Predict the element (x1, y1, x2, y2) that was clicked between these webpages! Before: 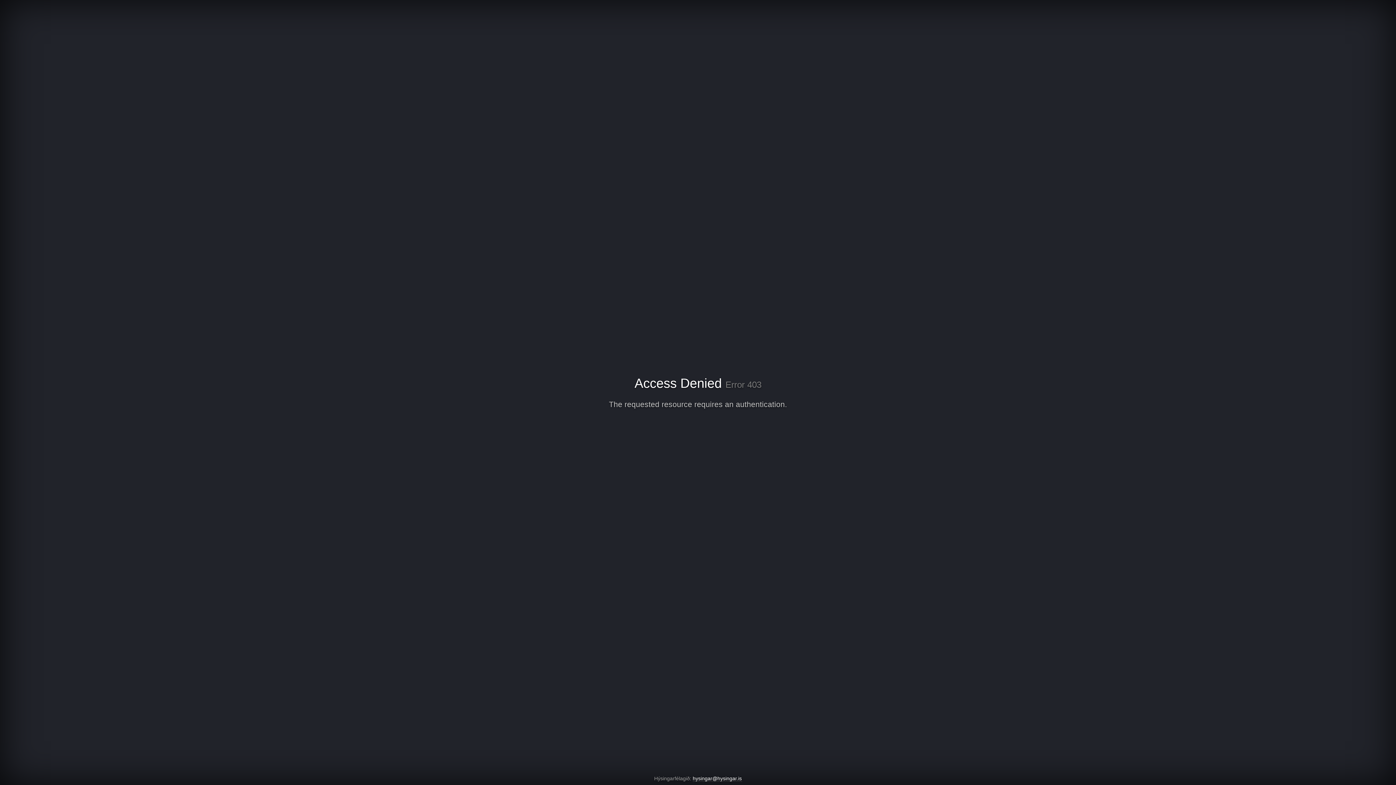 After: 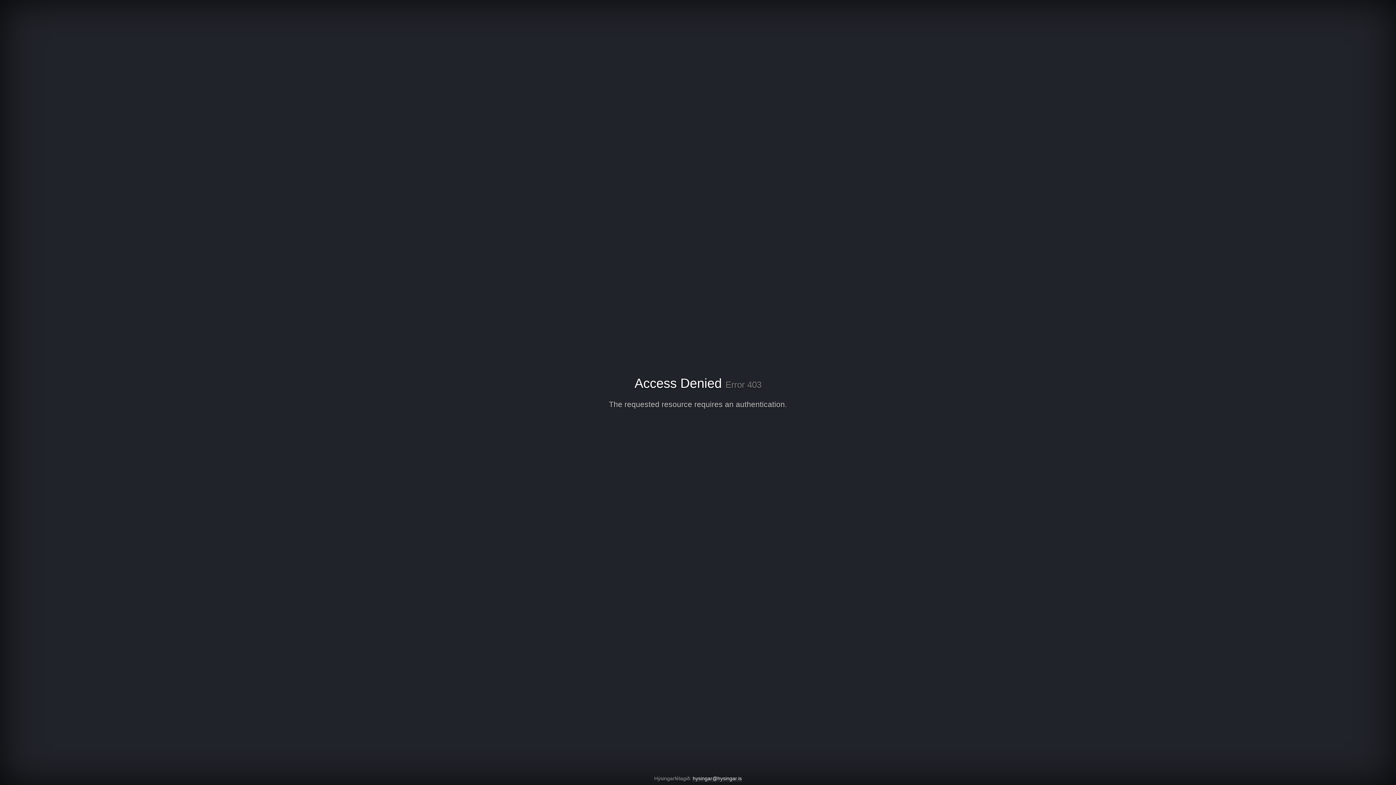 Action: label: hysingar@hysingar.is bbox: (692, 776, 742, 782)